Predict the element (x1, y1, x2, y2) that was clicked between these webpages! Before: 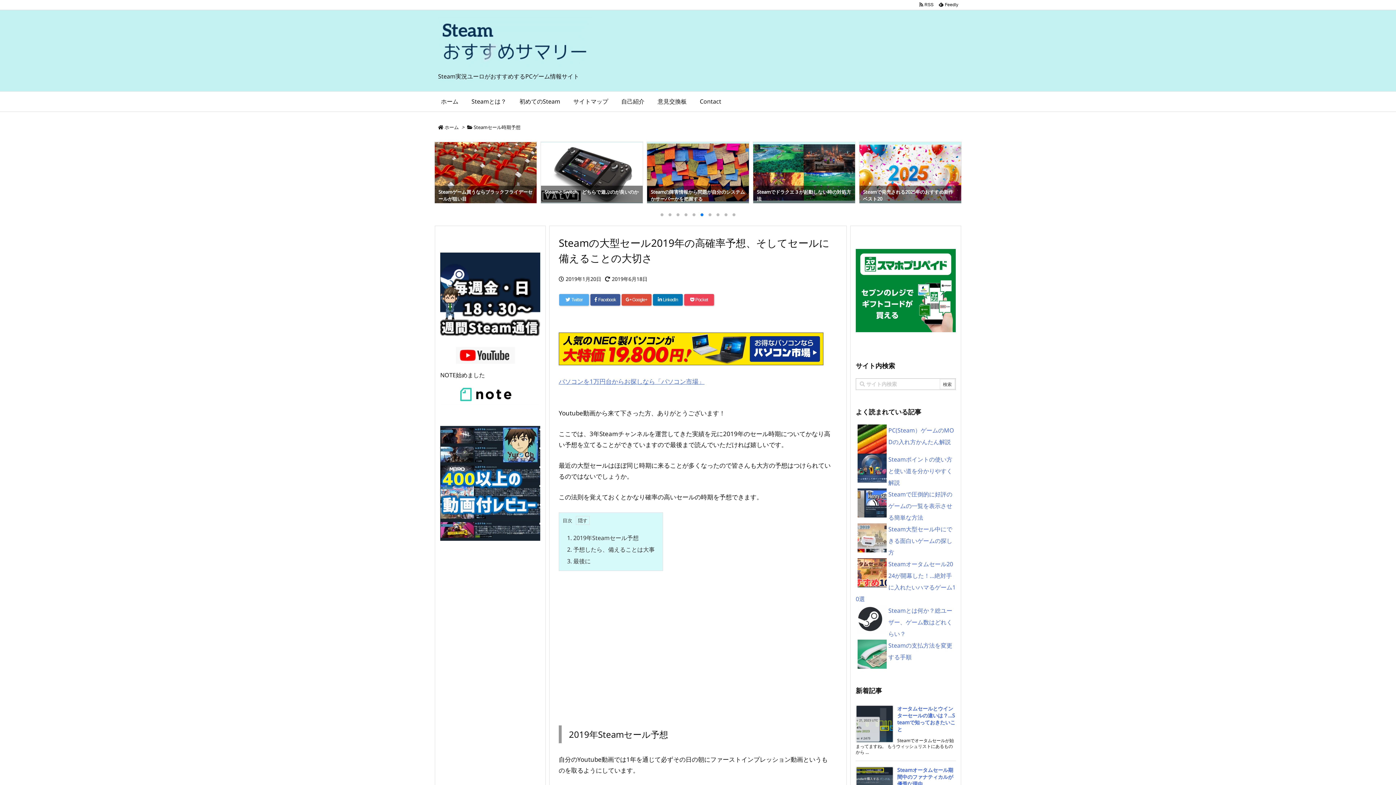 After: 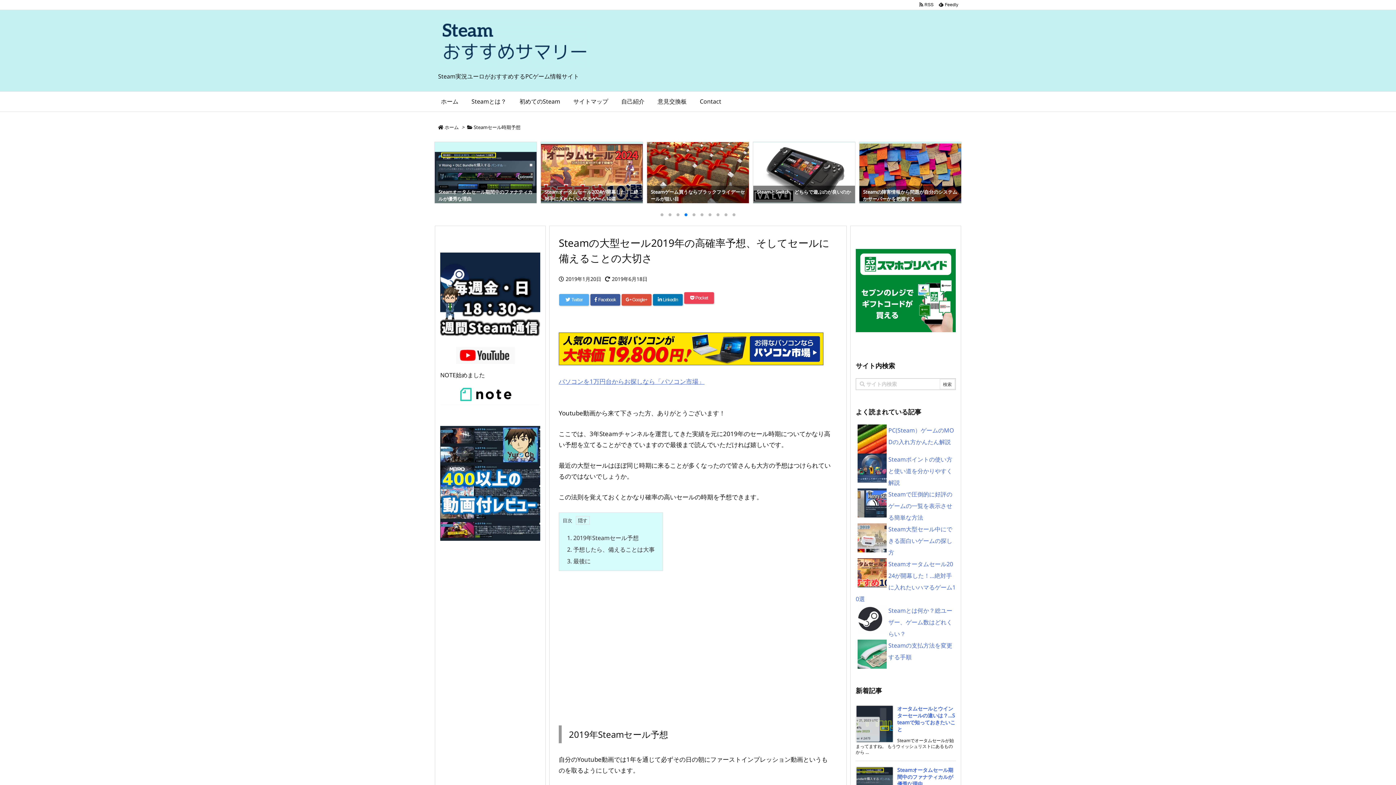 Action: label:  Pocket bbox: (684, 294, 714, 305)